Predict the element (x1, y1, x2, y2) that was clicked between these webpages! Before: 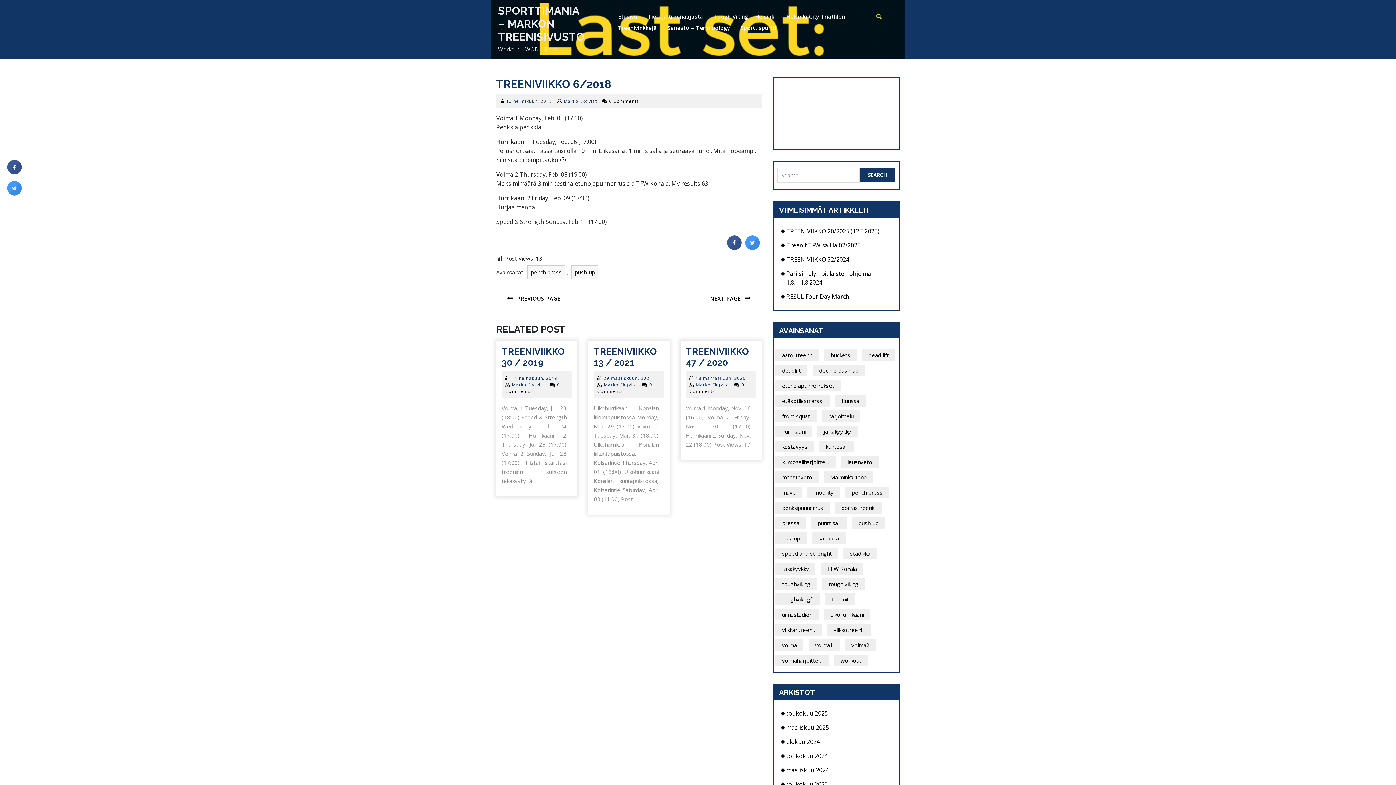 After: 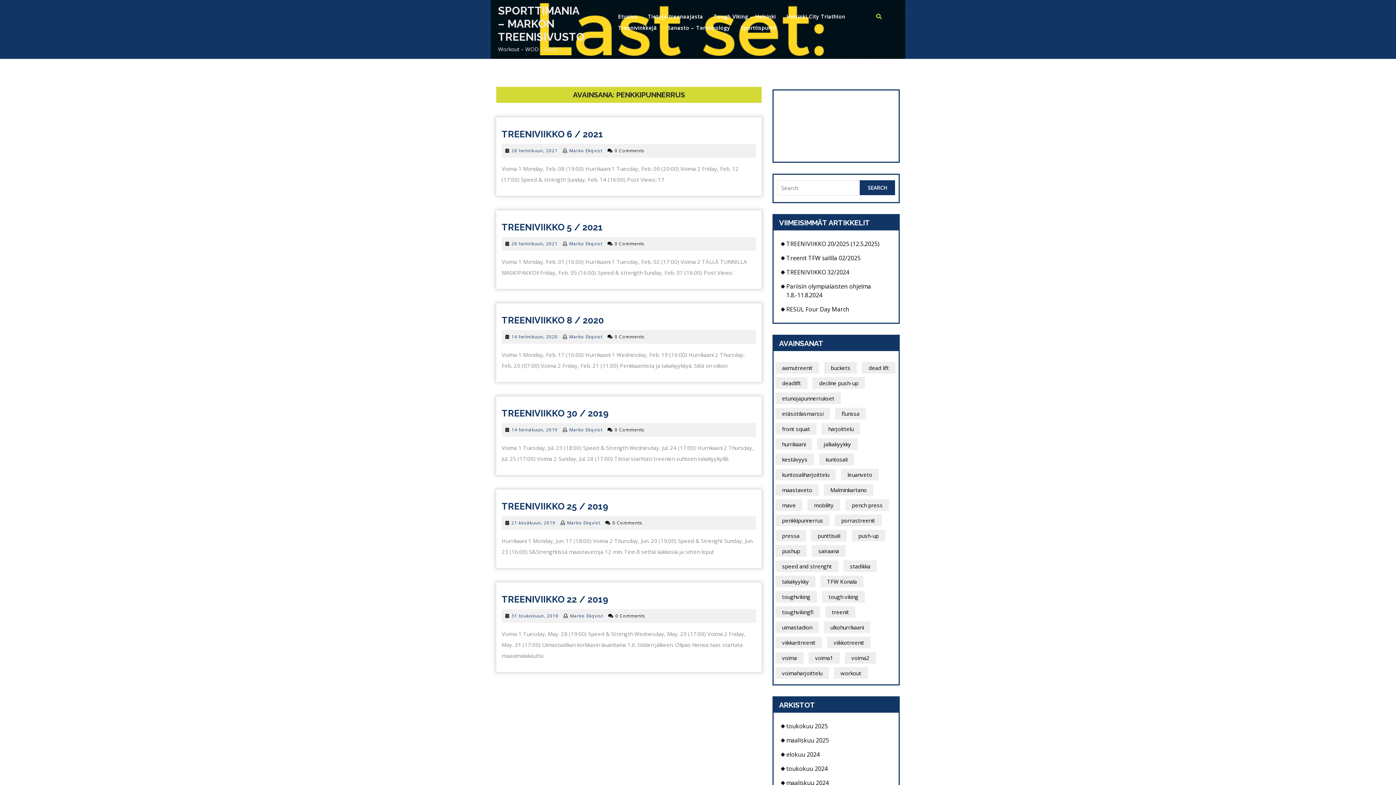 Action: label: penkkipunnerrus (6 kohdetta) bbox: (775, 502, 829, 513)